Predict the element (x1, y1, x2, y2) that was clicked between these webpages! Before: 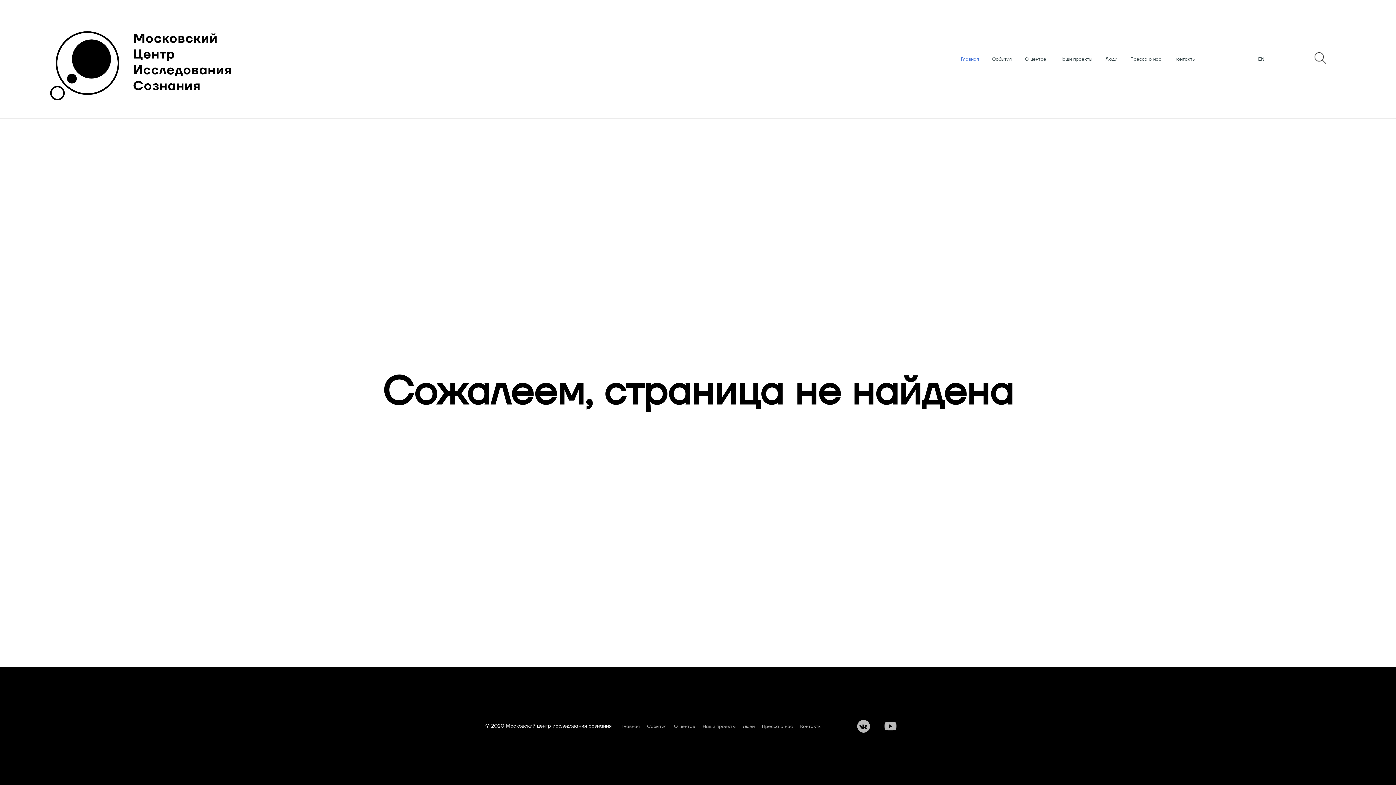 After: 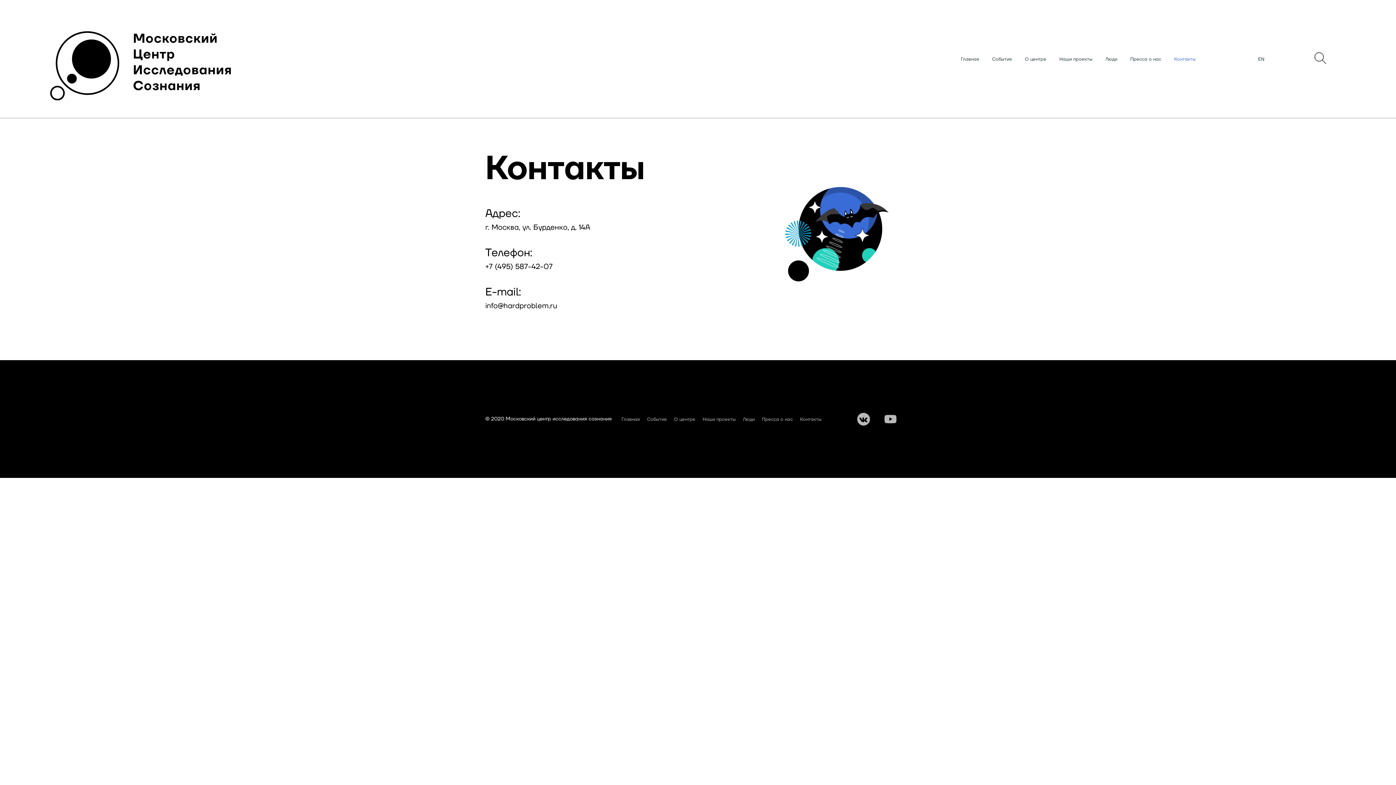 Action: label: Контакты bbox: (1174, 56, 1196, 62)